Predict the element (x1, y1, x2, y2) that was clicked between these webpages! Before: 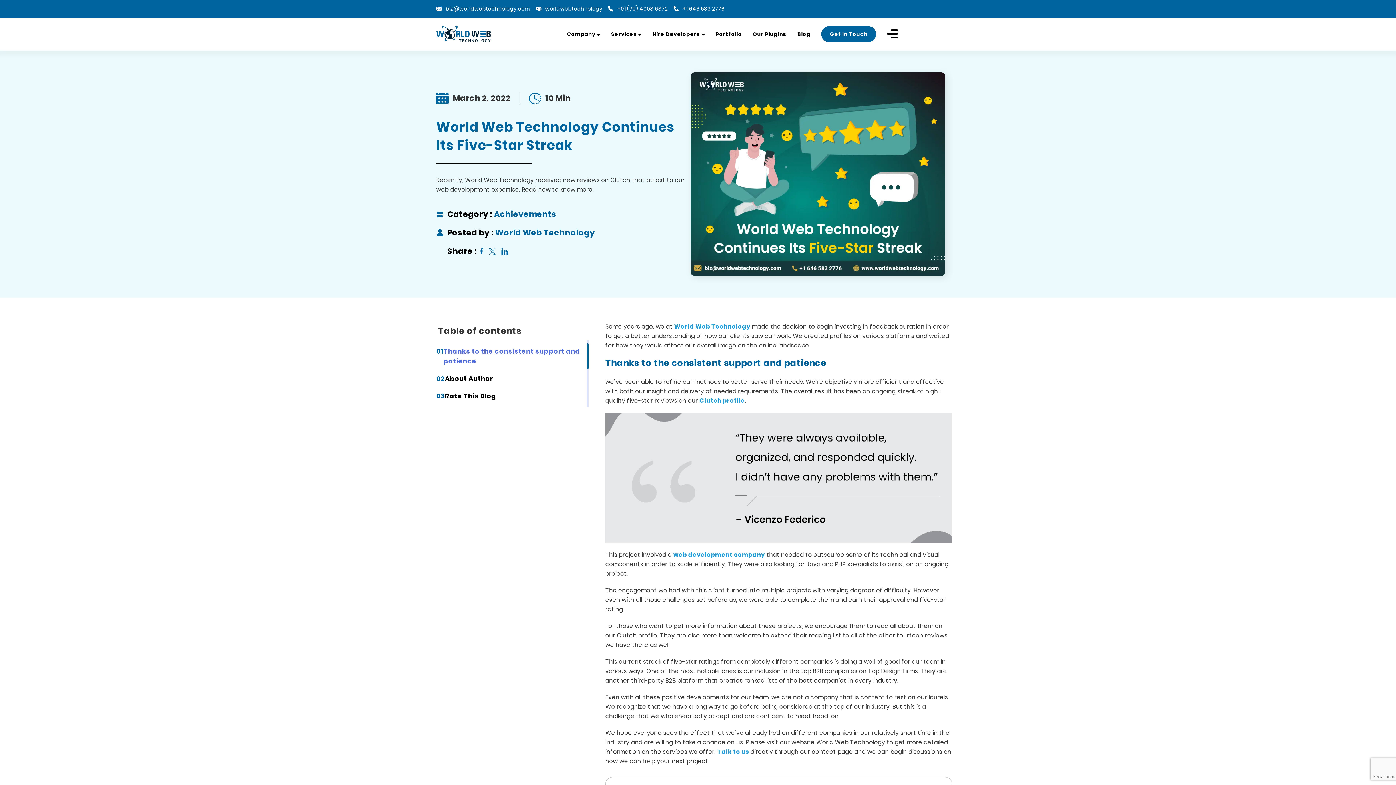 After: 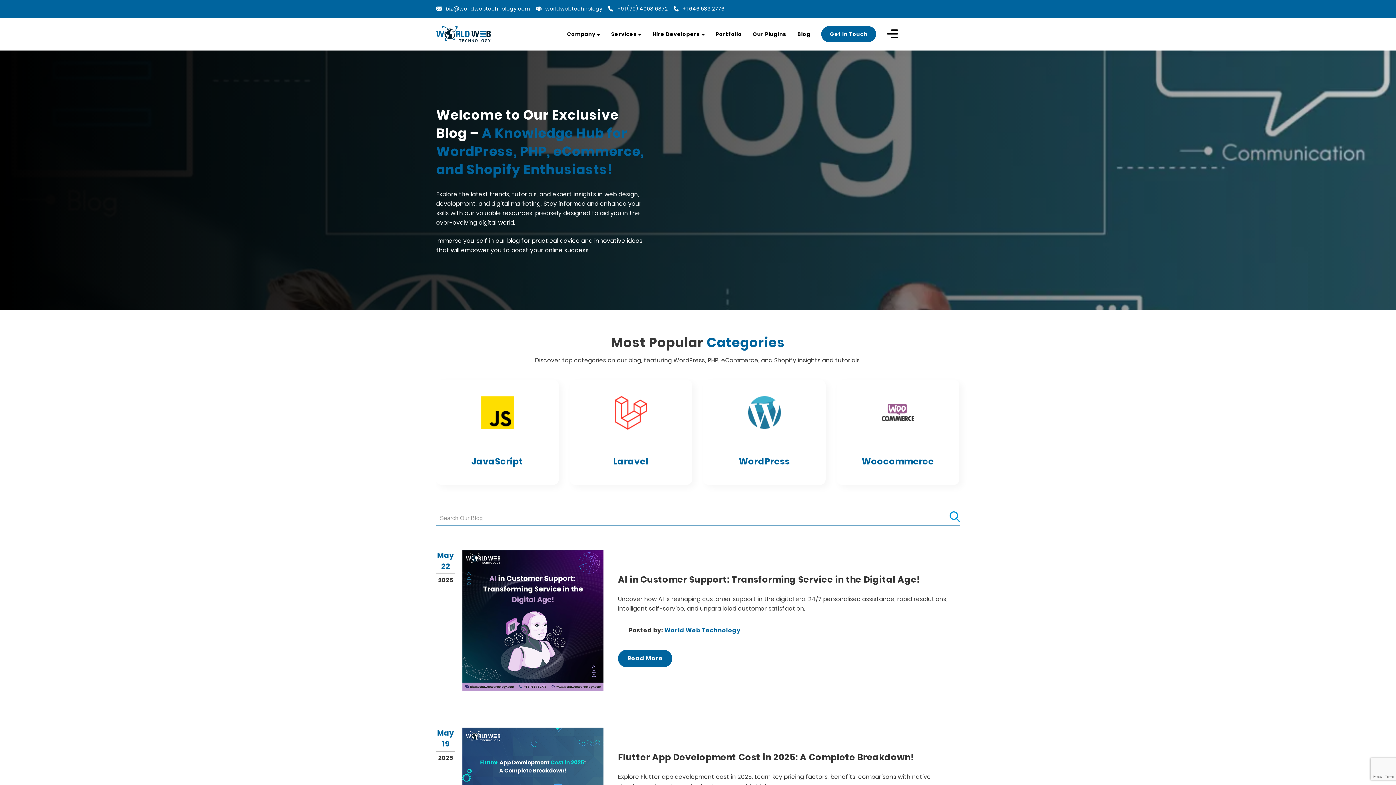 Action: bbox: (797, 30, 810, 37) label: Blog